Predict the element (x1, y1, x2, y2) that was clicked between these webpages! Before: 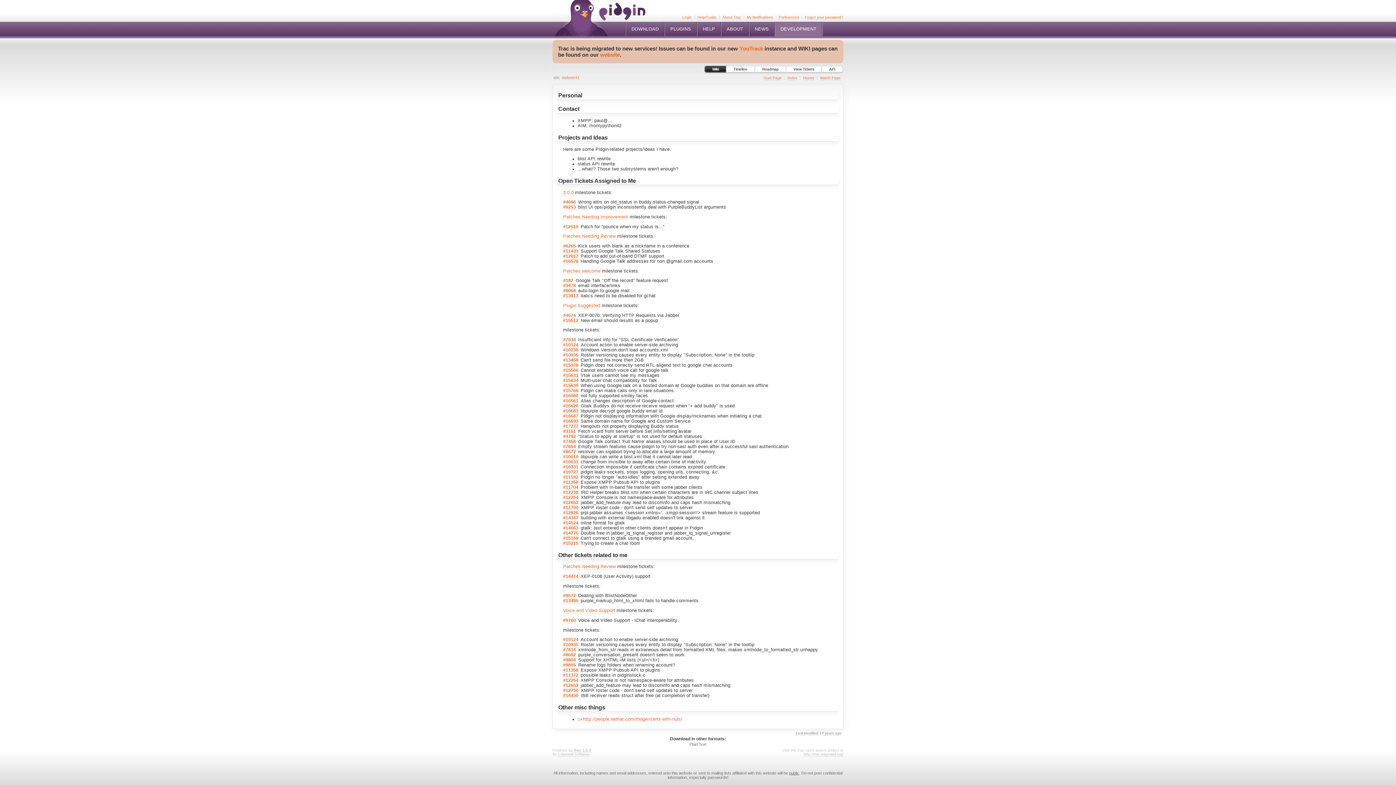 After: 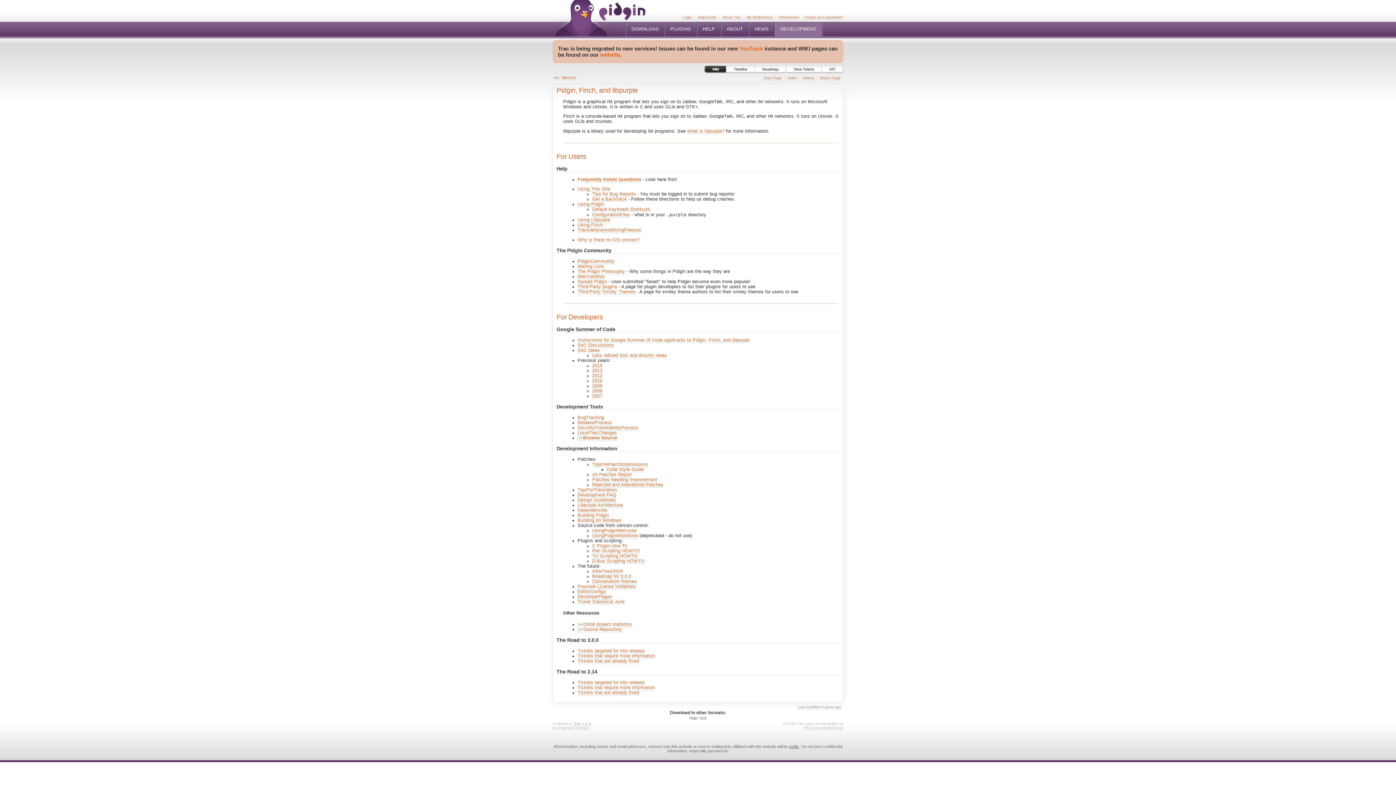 Action: label: Start Page bbox: (763, 75, 782, 80)